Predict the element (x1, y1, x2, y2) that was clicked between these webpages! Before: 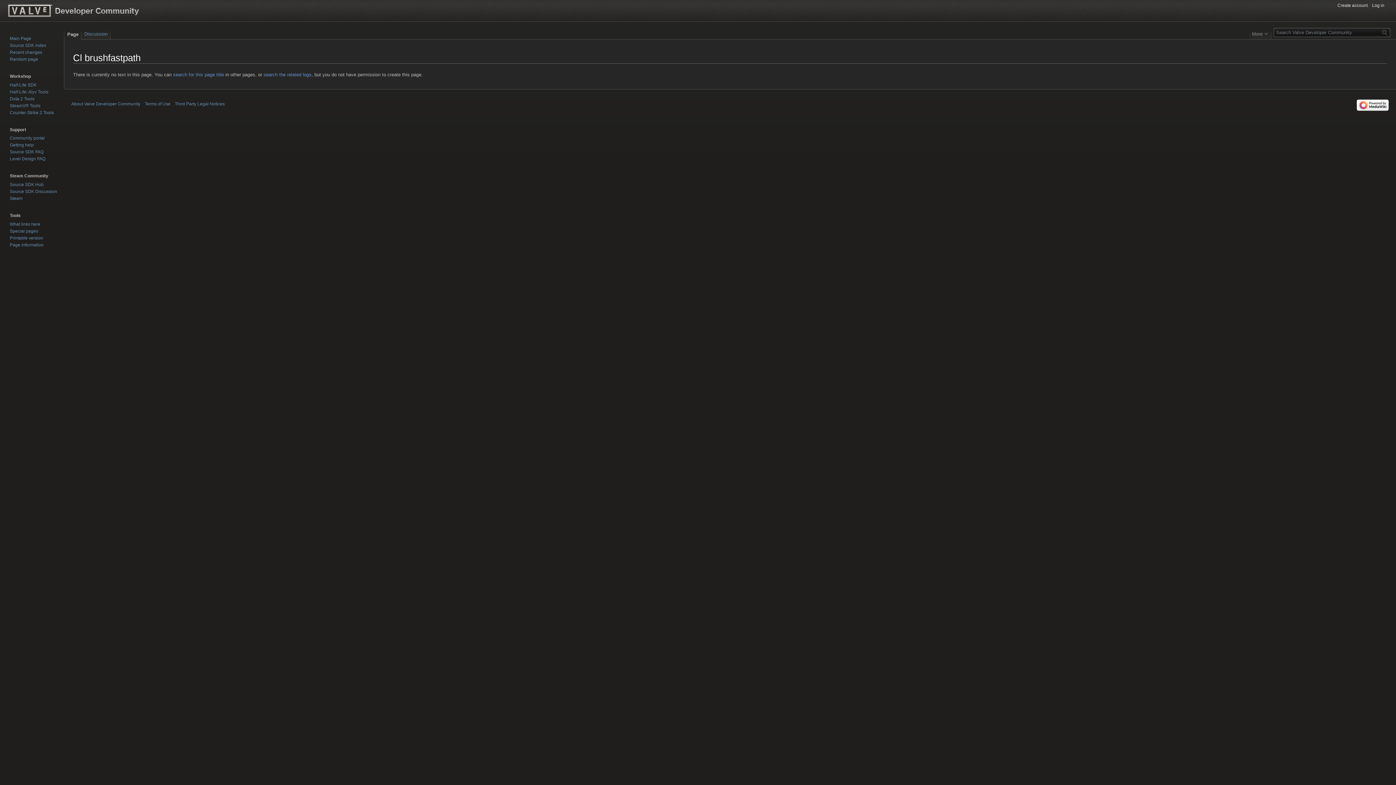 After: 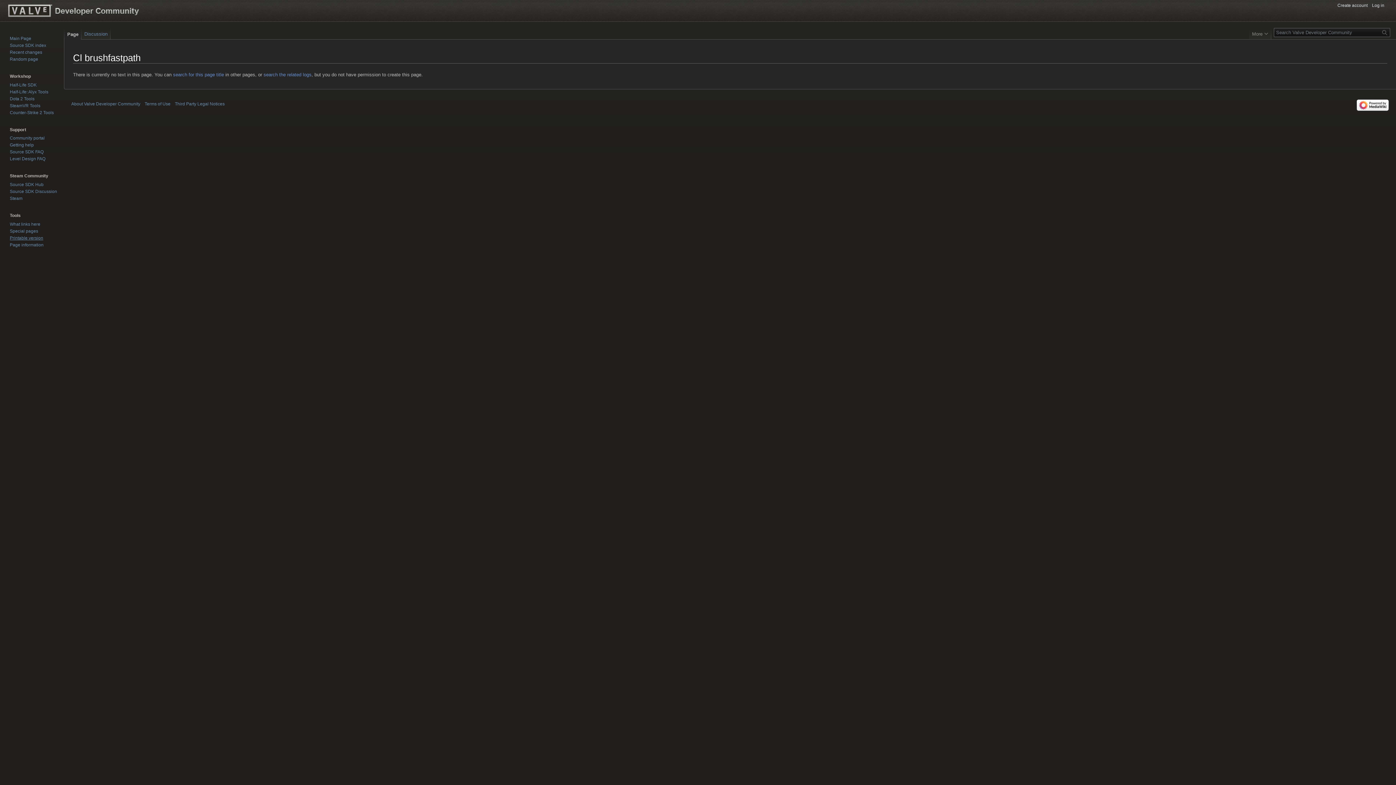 Action: bbox: (9, 235, 43, 240) label: Printable version